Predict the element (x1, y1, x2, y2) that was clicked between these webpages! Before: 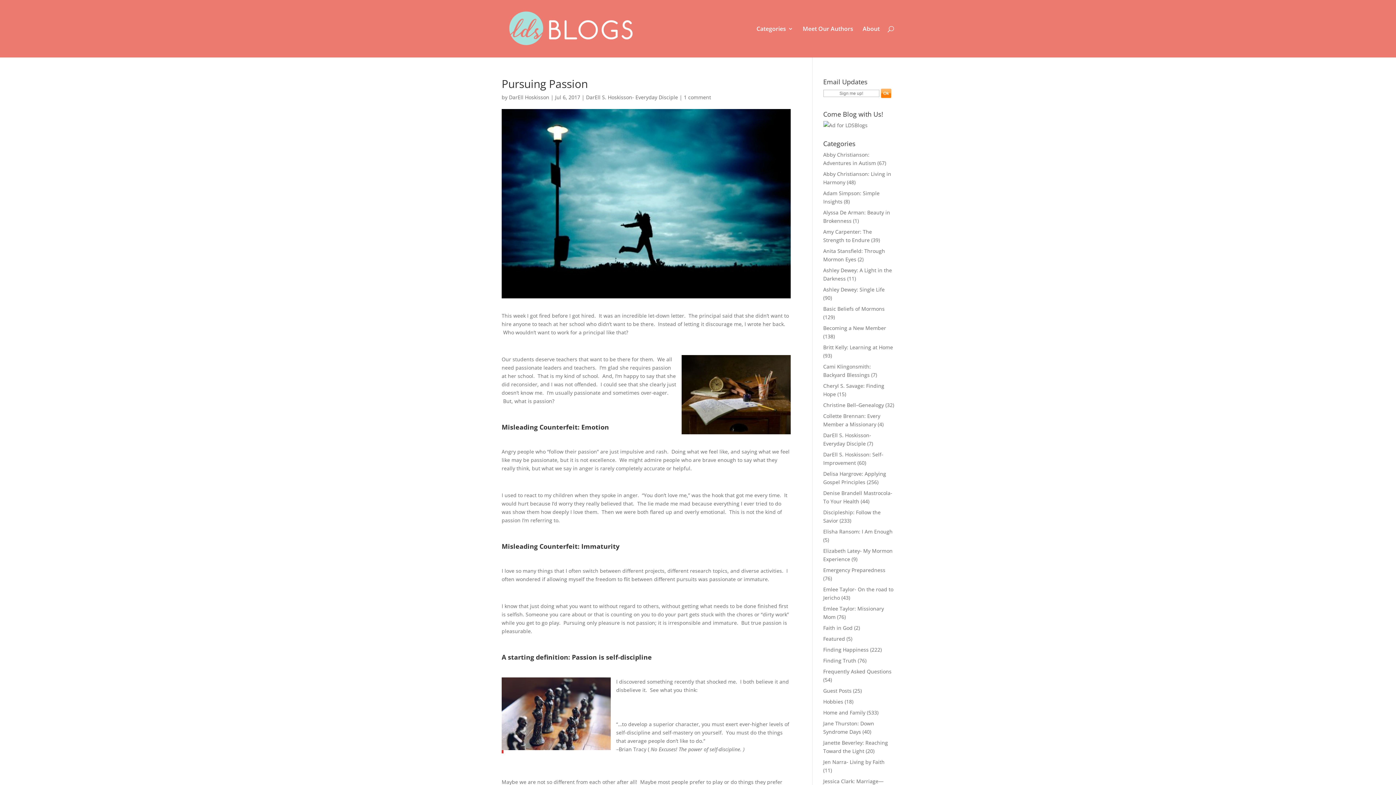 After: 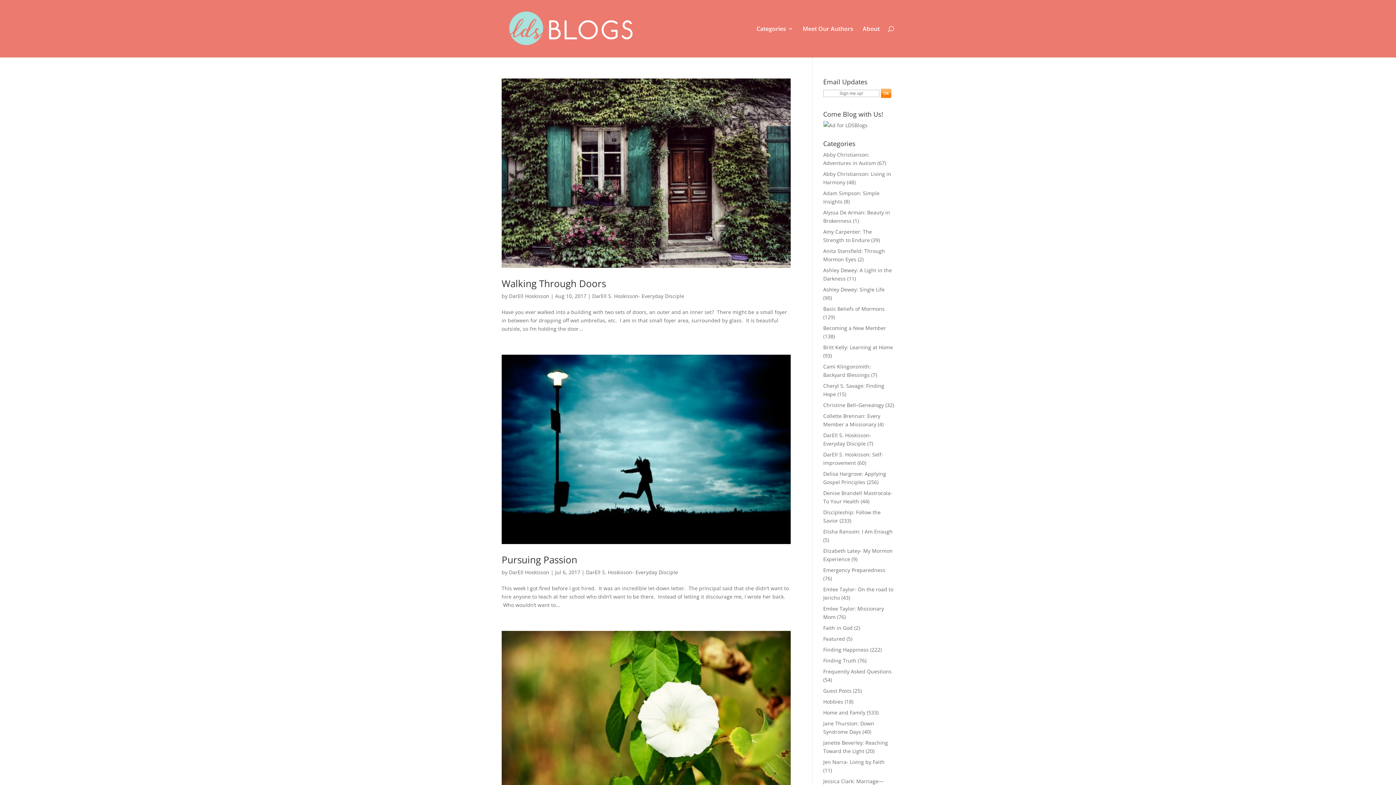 Action: bbox: (509, 93, 549, 100) label: DarEll Hoskisson